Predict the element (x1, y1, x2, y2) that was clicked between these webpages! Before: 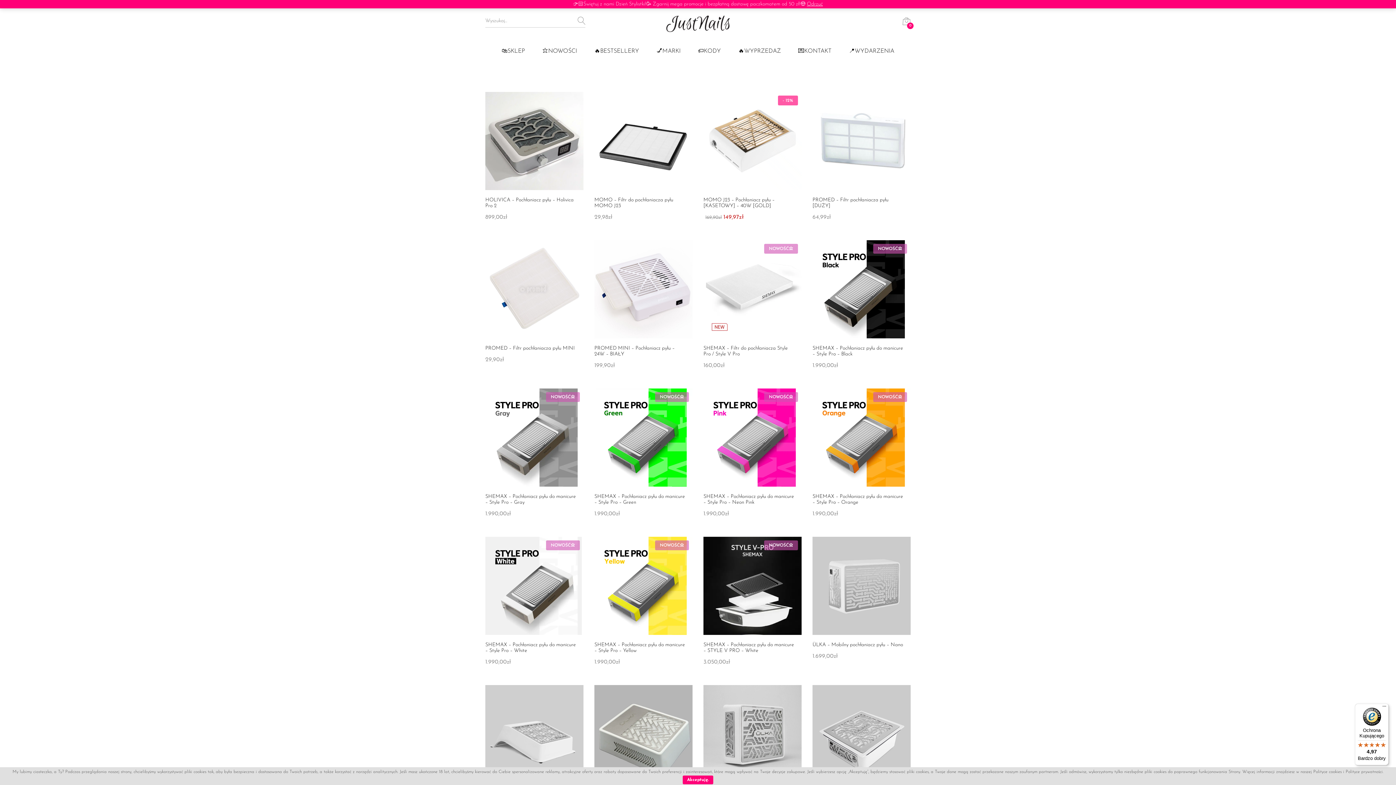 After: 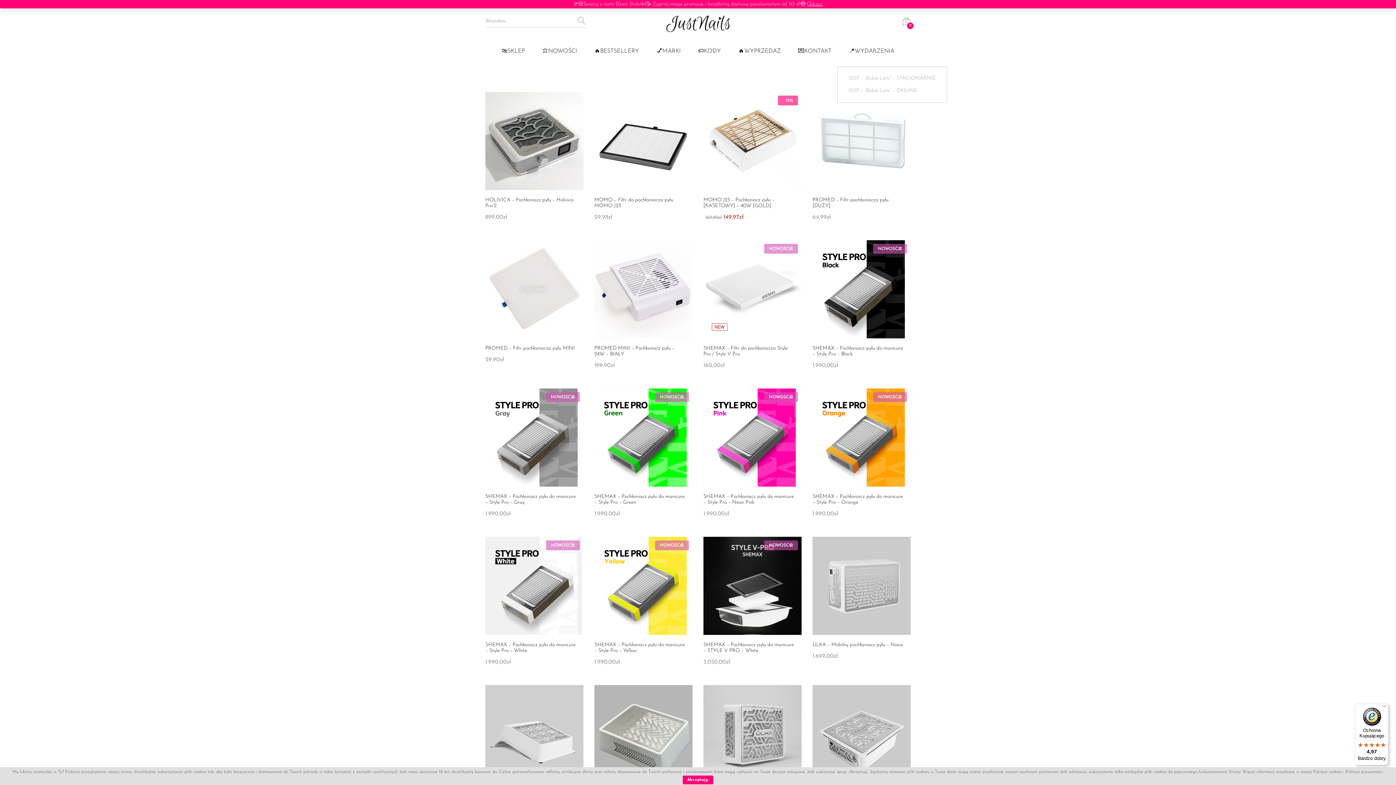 Action: bbox: (849, 48, 894, 54) label: 📍WYDARZENIA